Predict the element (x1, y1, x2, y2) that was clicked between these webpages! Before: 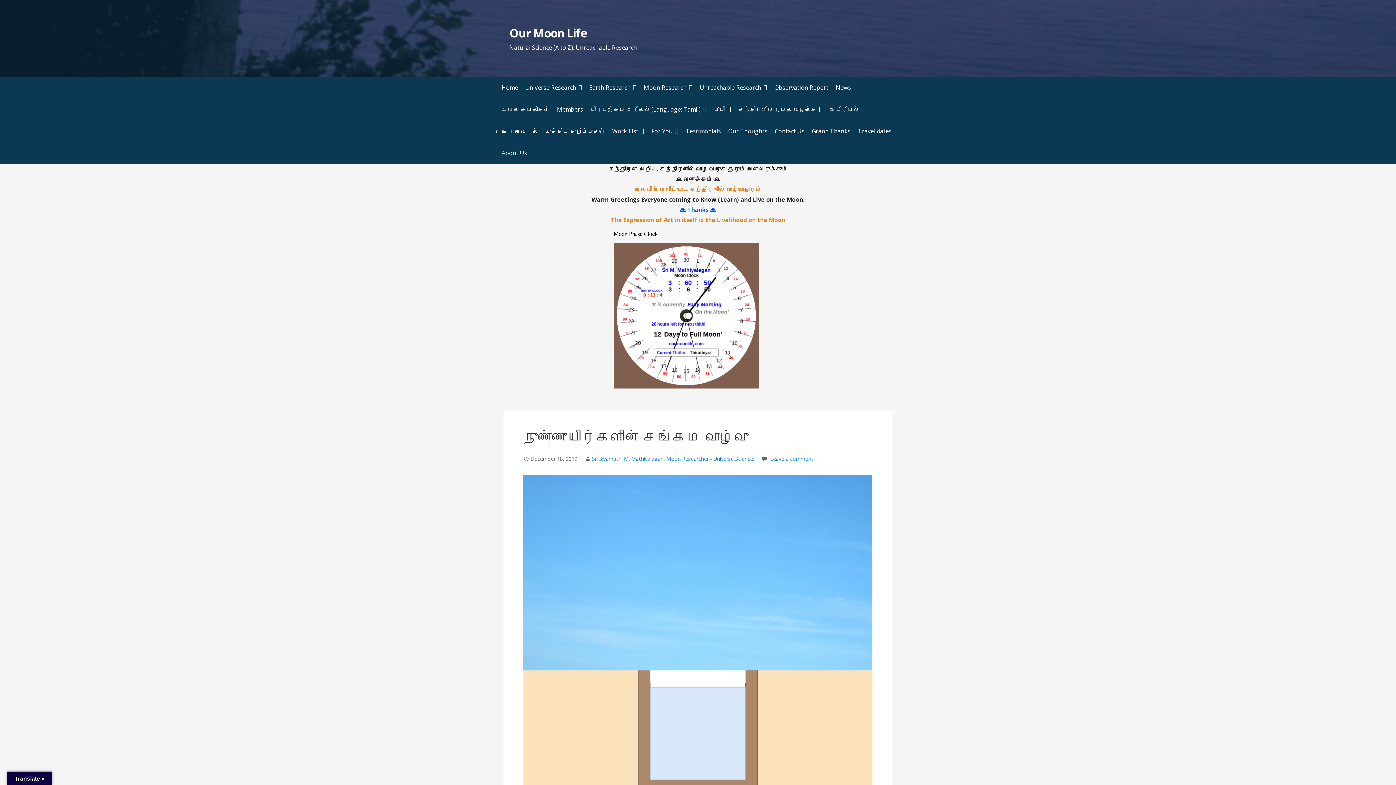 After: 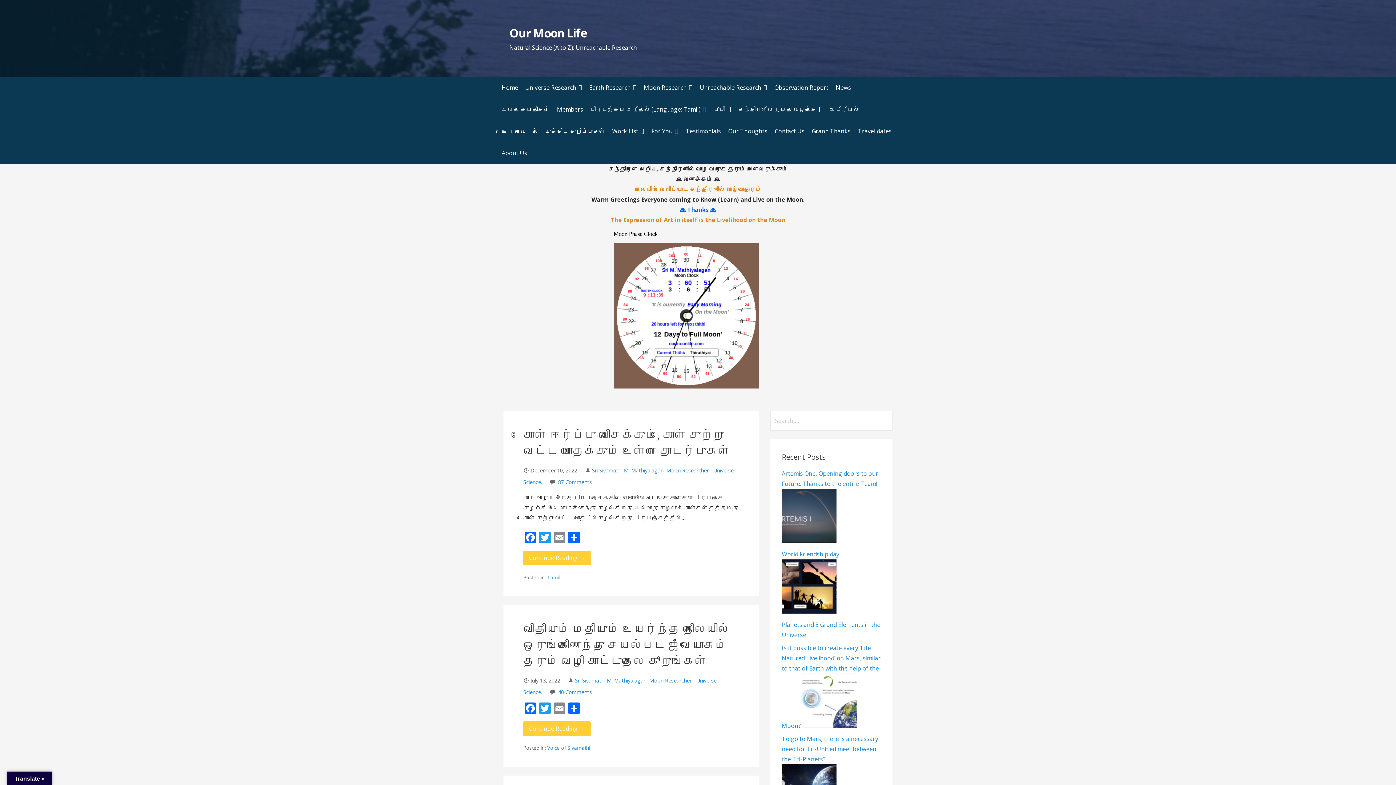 Action: label: Sri Sivamathi M. Mathiyalagan, Moon Researcher - Universe Science. bbox: (592, 455, 754, 462)